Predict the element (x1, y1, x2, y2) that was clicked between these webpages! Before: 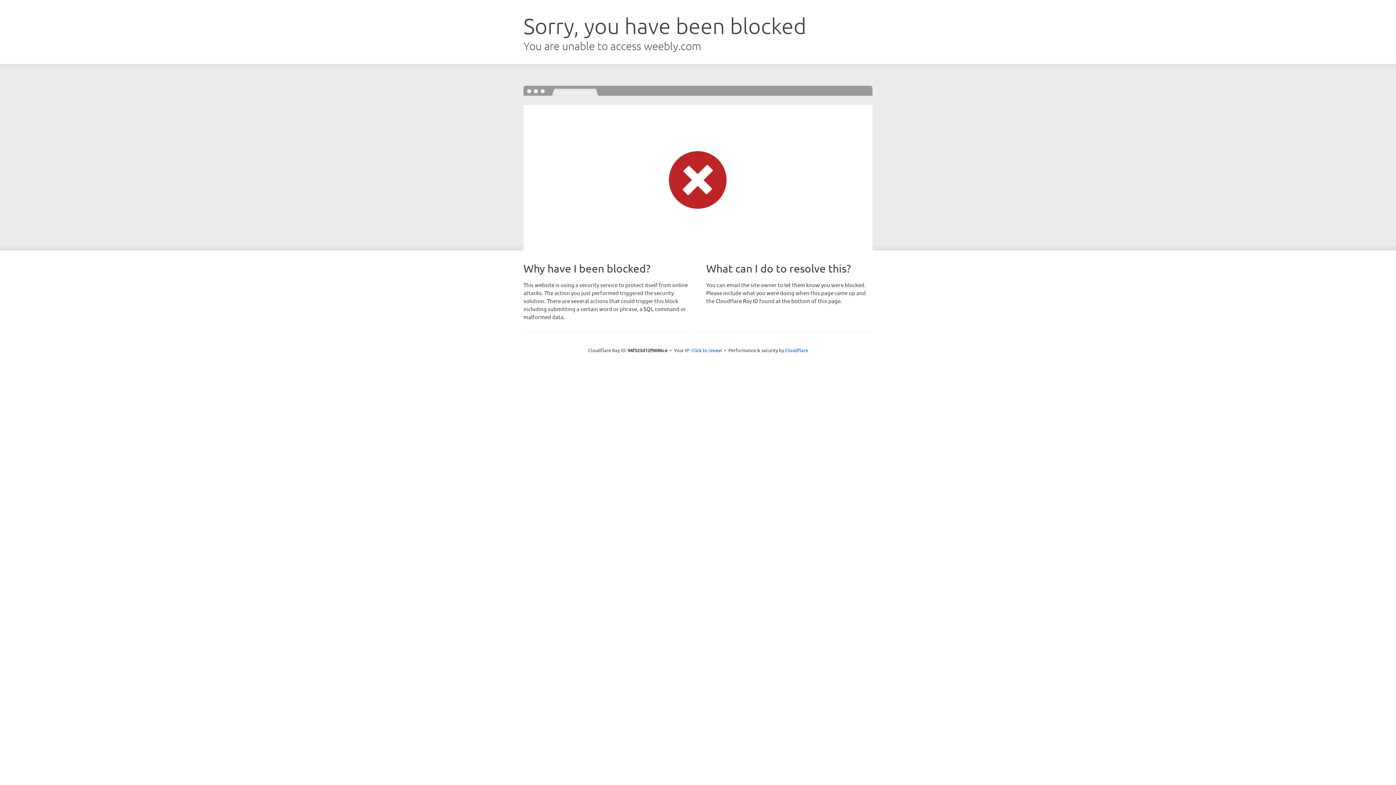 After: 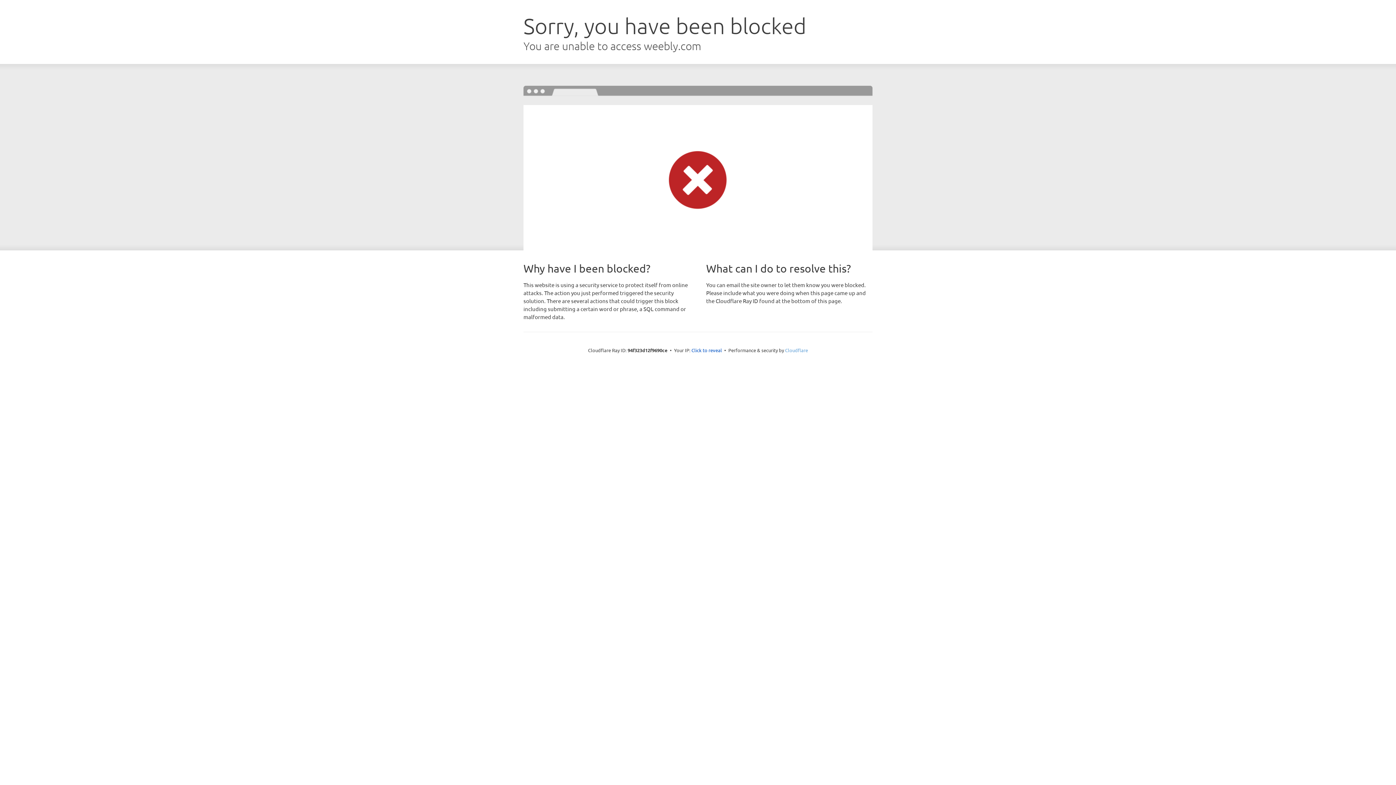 Action: bbox: (785, 347, 808, 353) label: Cloudflare